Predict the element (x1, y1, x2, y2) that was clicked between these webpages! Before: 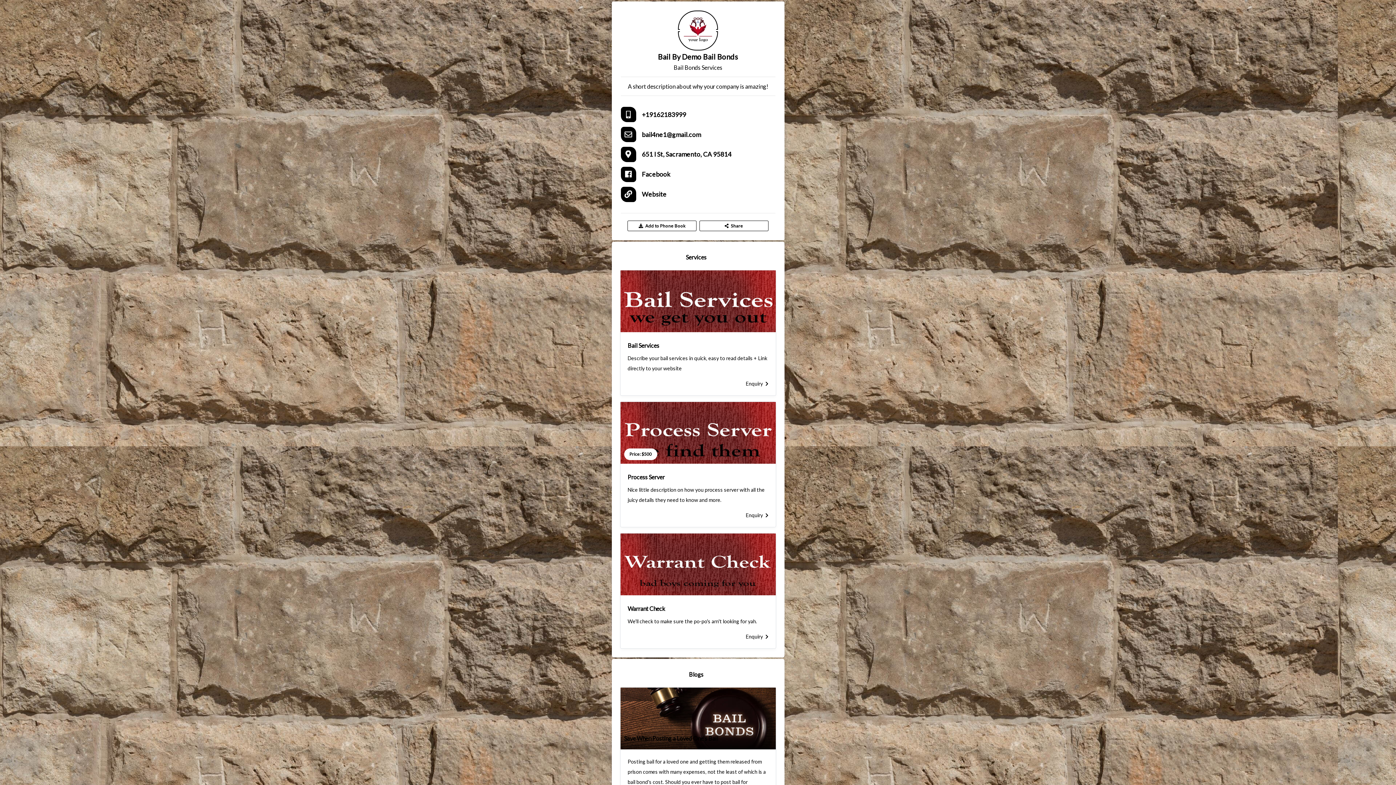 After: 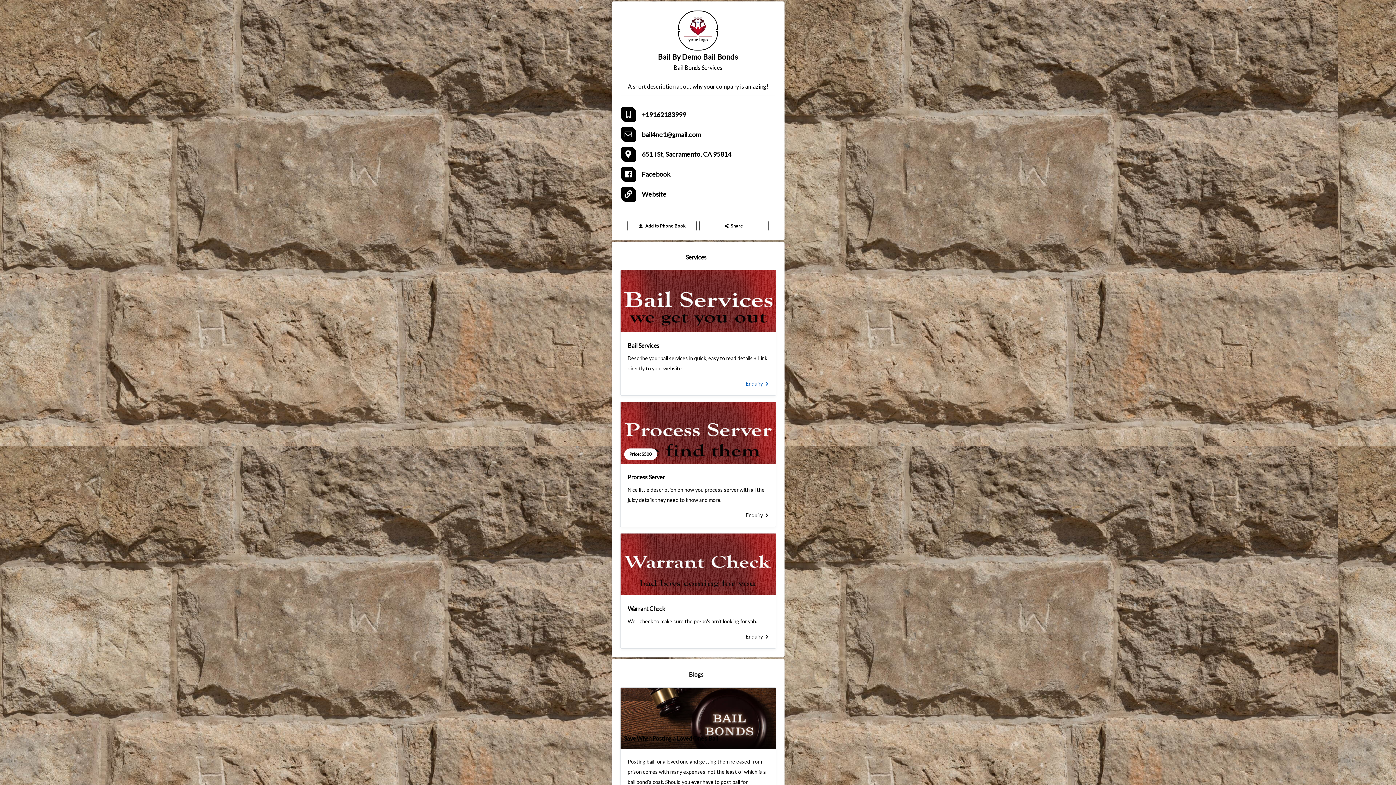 Action: label: Enquiry  bbox: (746, 380, 768, 386)